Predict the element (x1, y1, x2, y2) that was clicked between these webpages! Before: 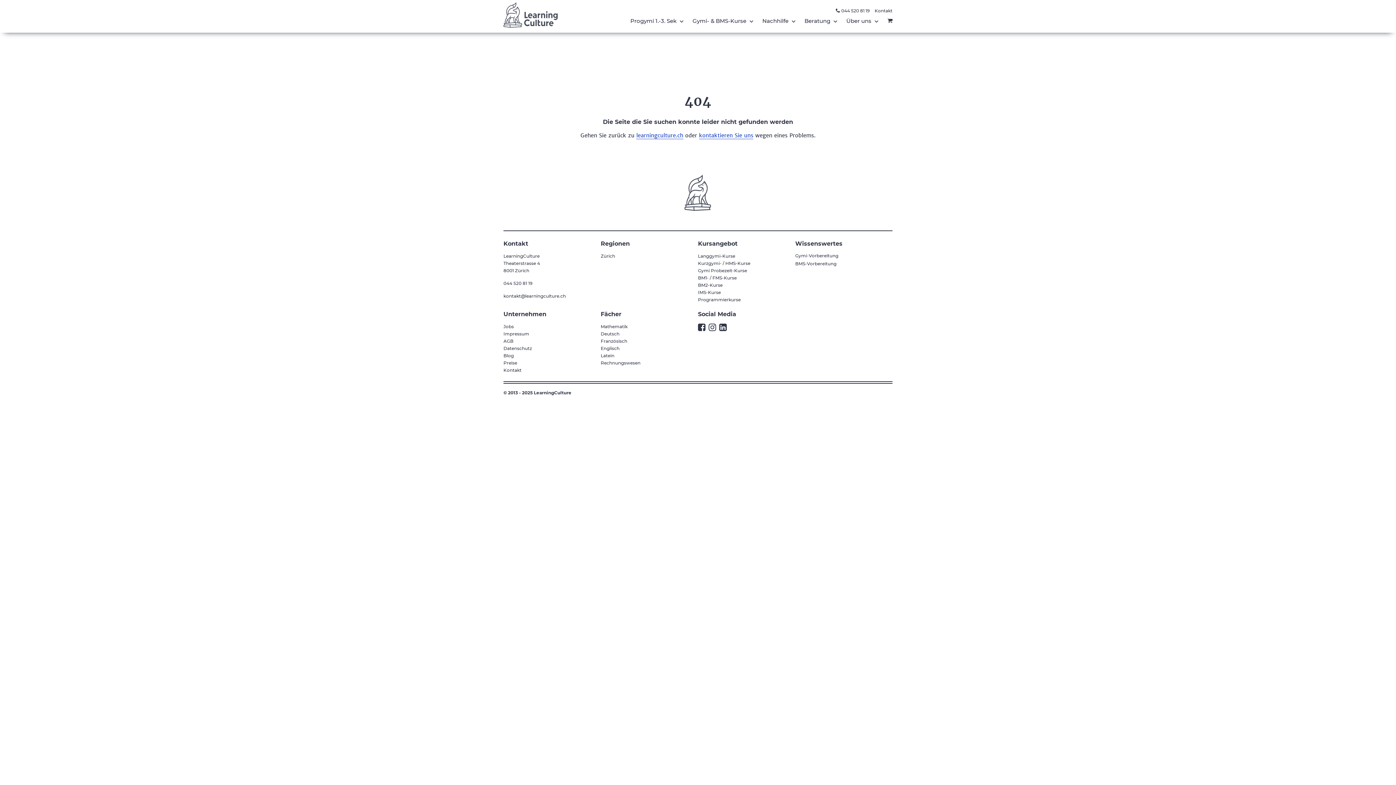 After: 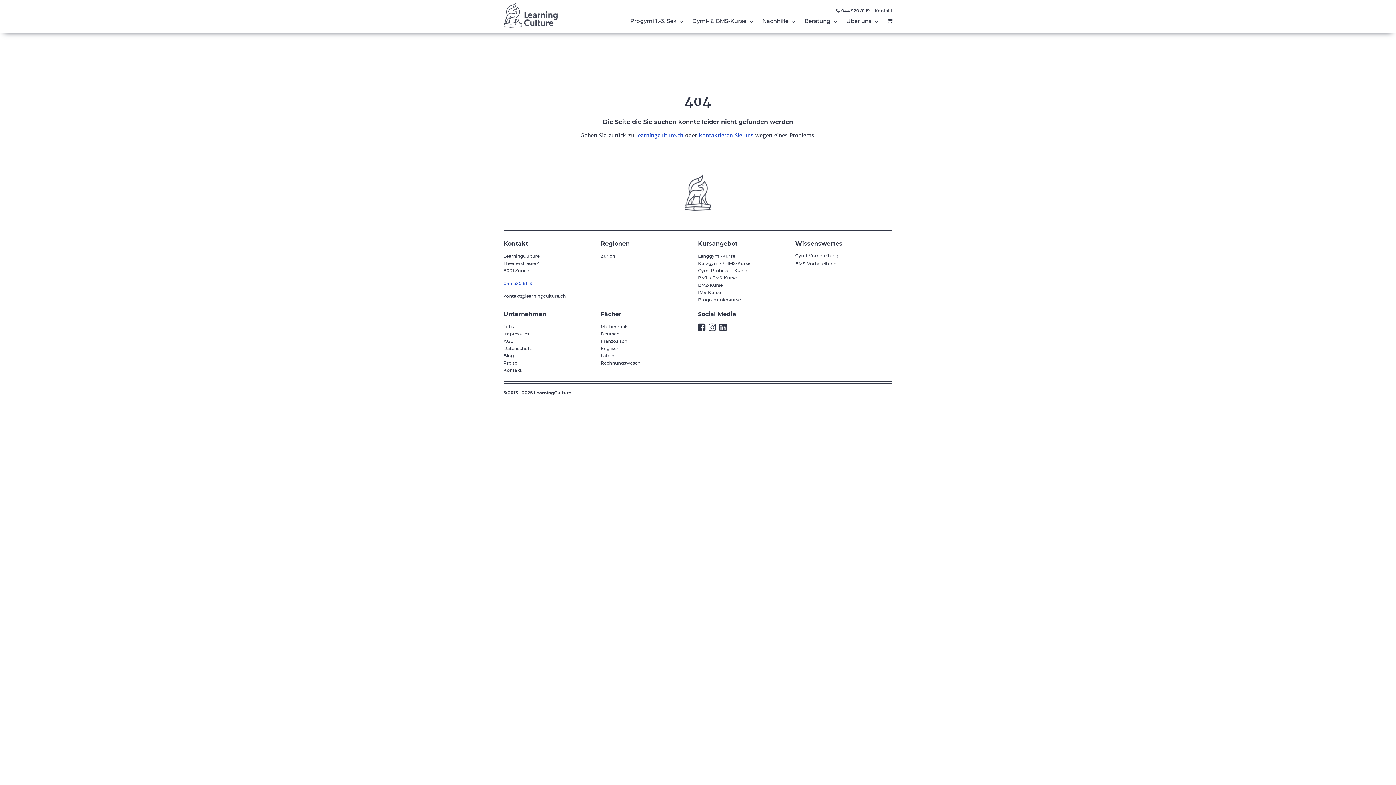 Action: label: 044 520 81 19 bbox: (503, 280, 532, 286)